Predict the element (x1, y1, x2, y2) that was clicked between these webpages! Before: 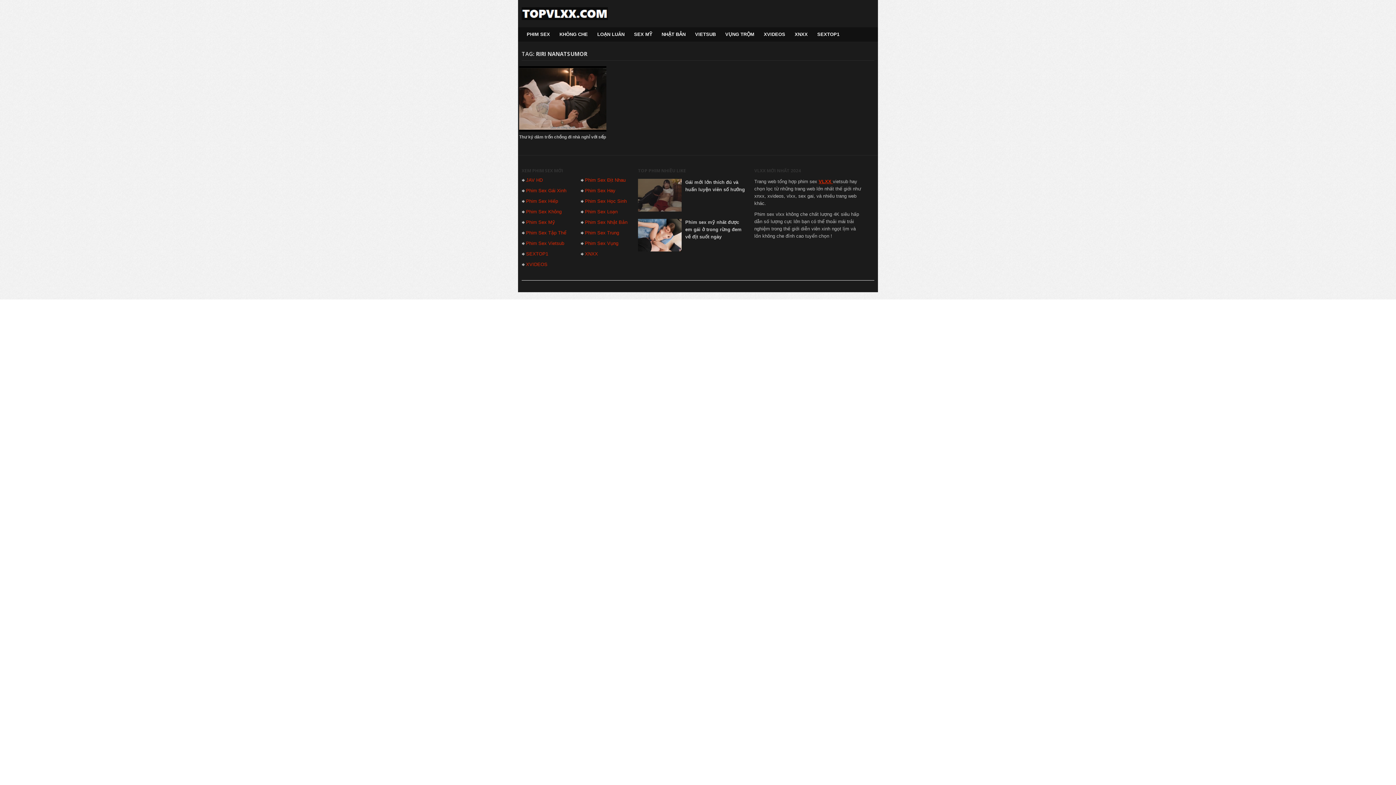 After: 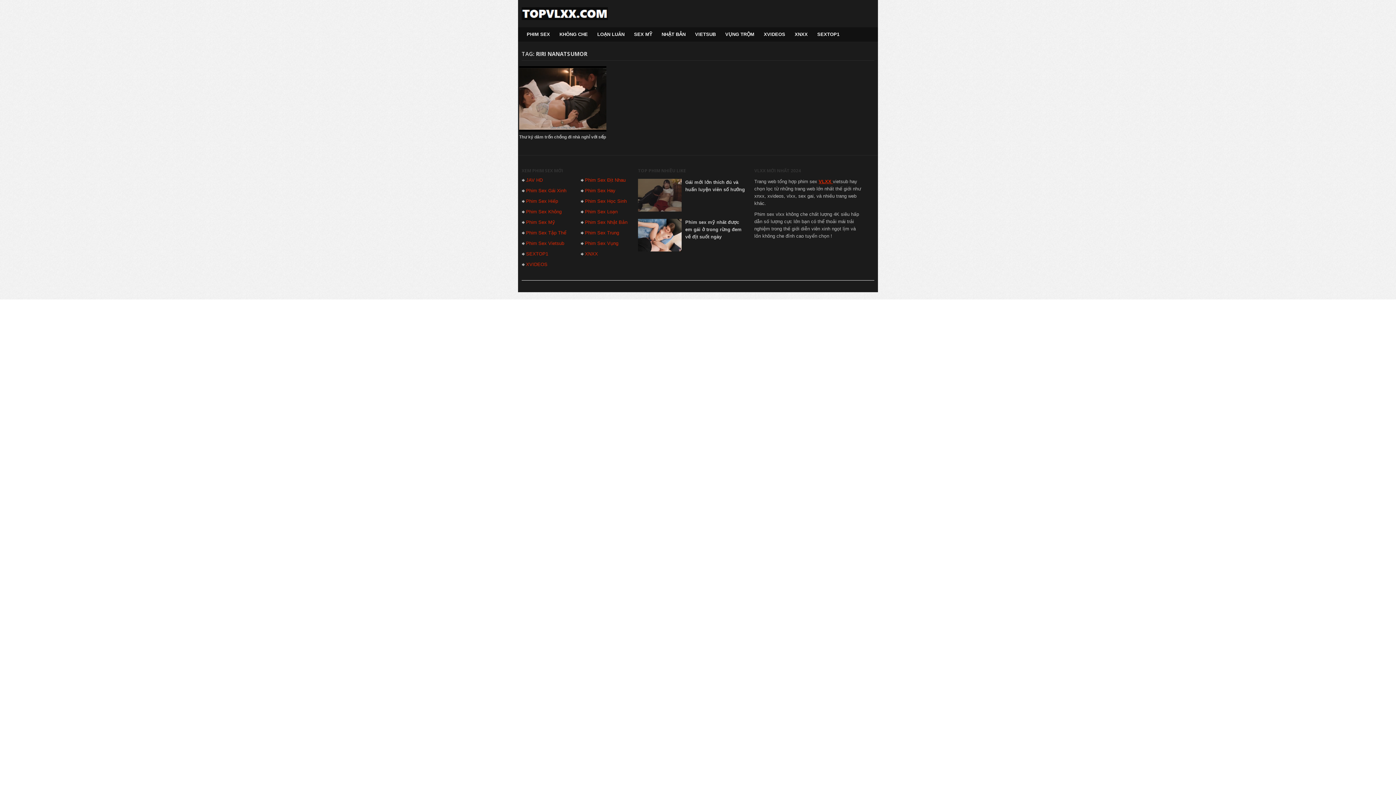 Action: bbox: (0, 293, 0, 298)